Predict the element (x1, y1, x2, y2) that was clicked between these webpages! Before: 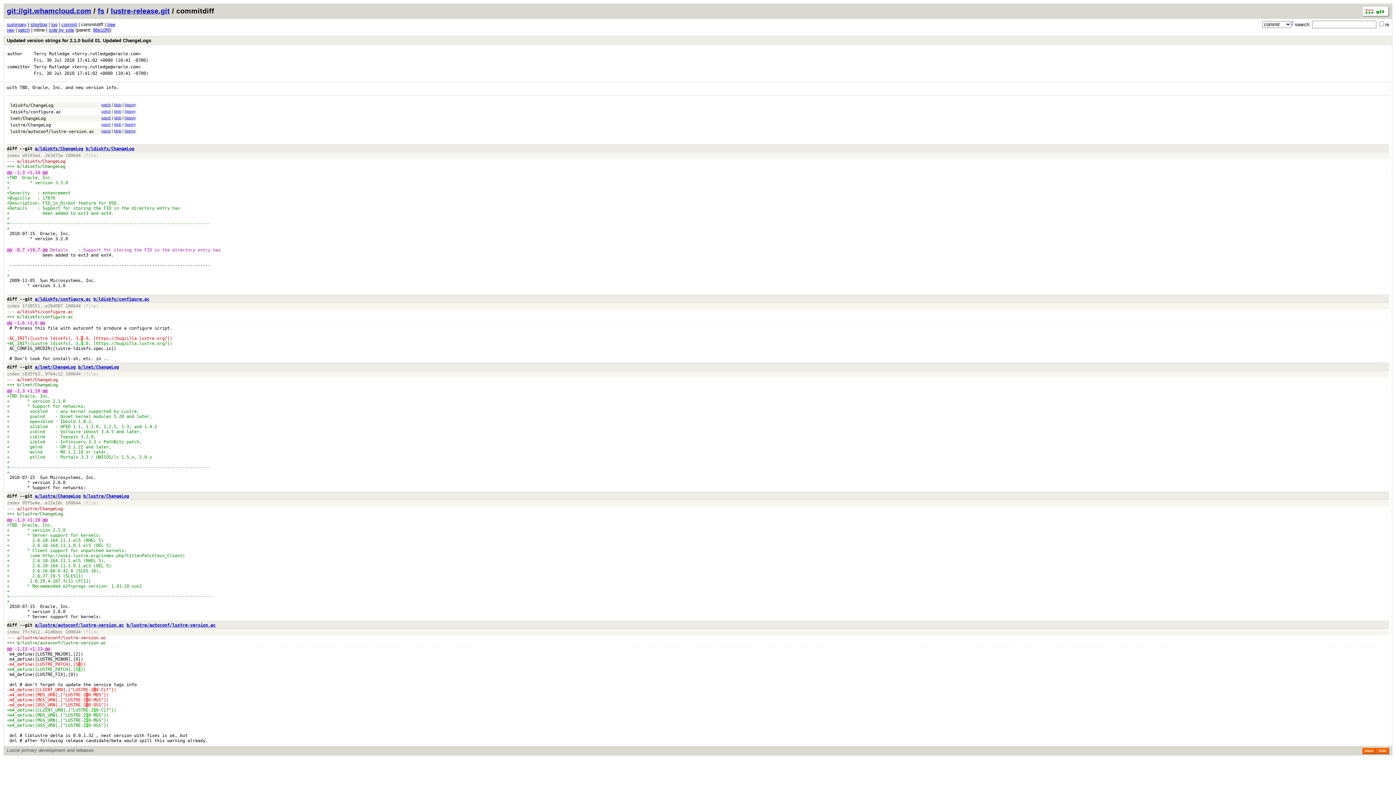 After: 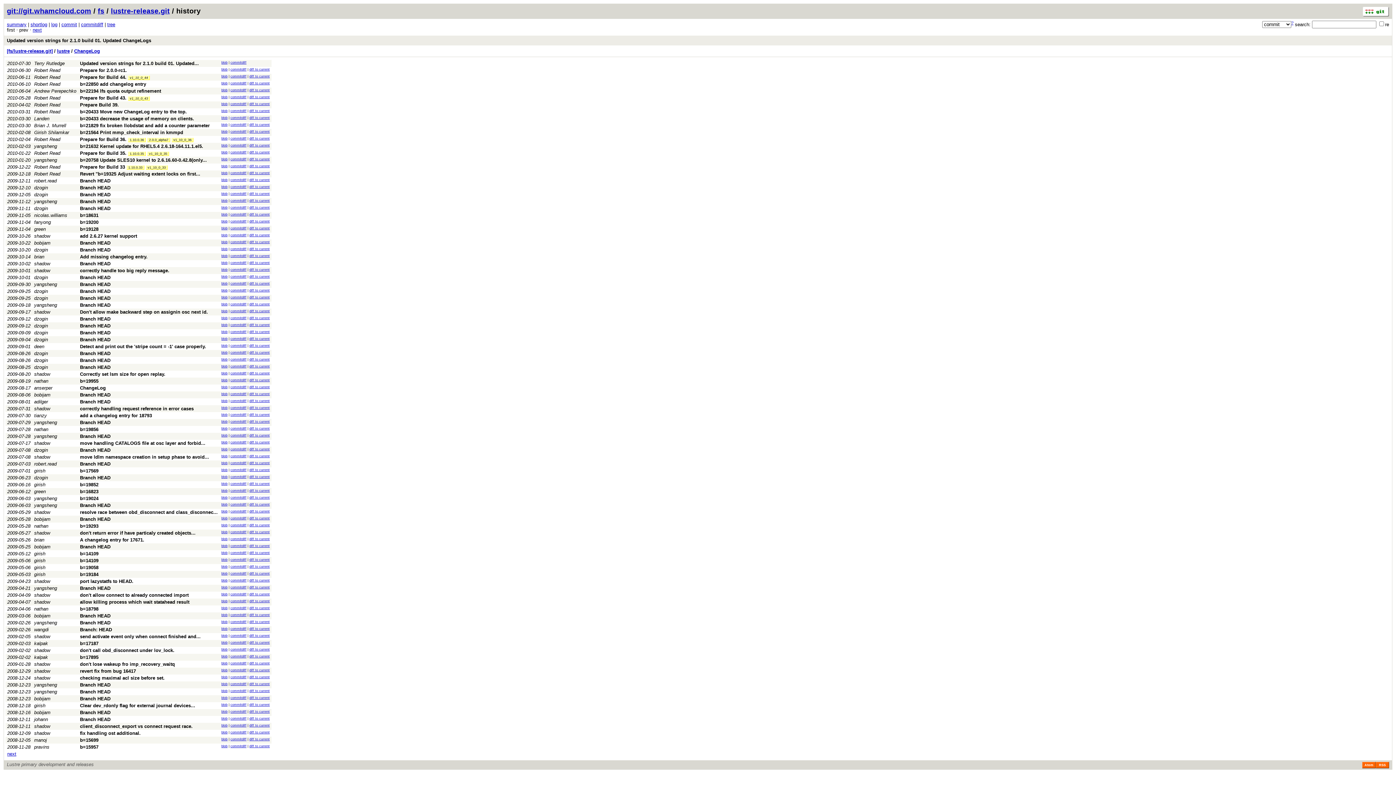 Action: label: history bbox: (124, 122, 135, 126)